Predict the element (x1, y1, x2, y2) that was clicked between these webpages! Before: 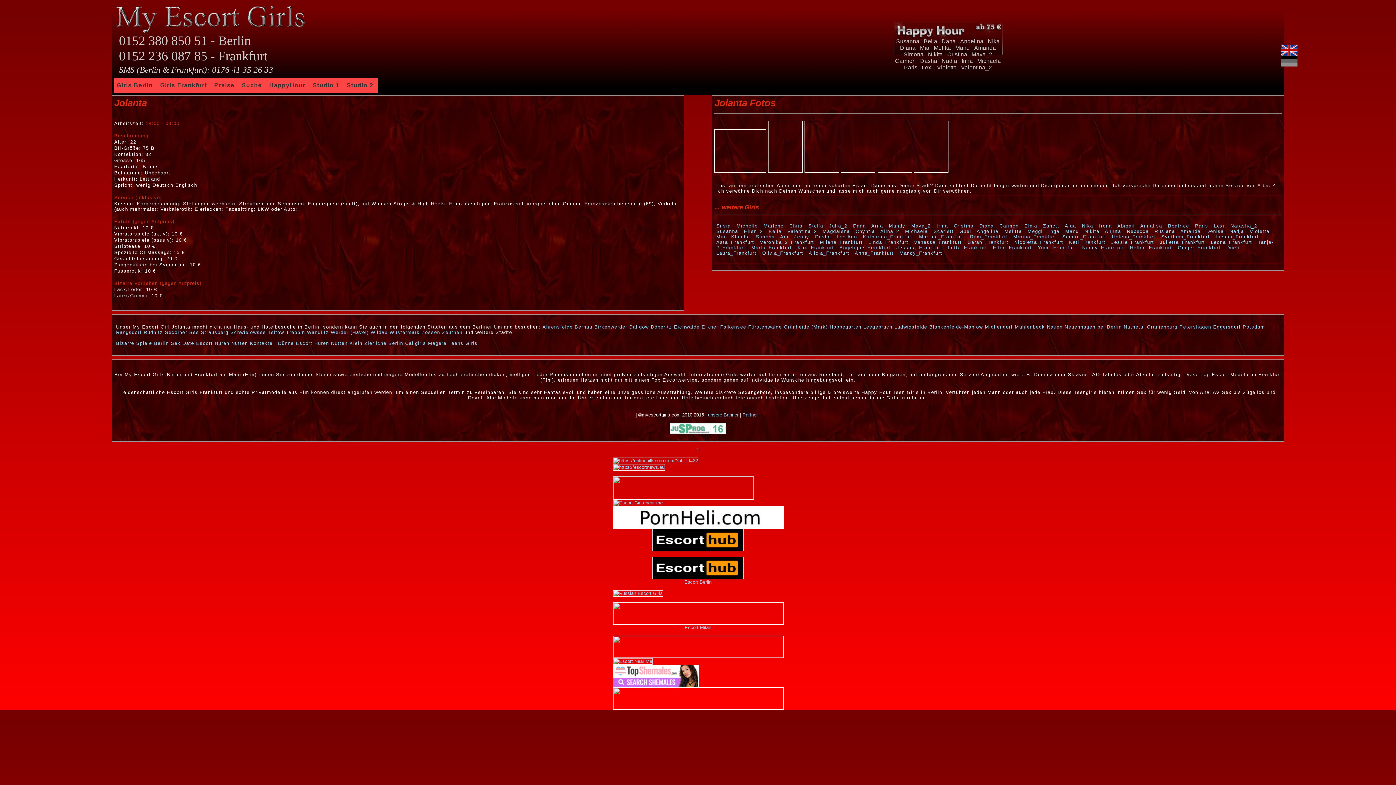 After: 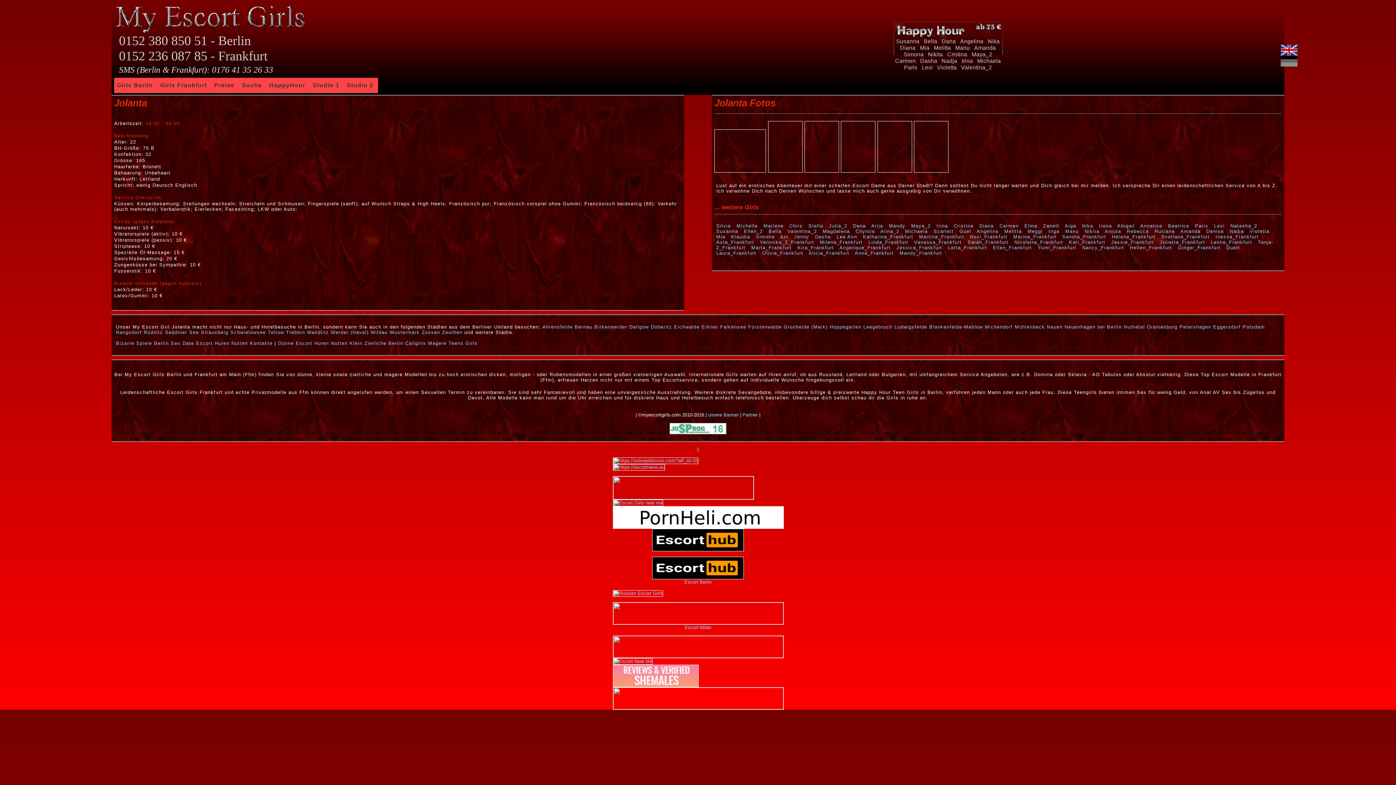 Action: bbox: (877, 168, 912, 173)